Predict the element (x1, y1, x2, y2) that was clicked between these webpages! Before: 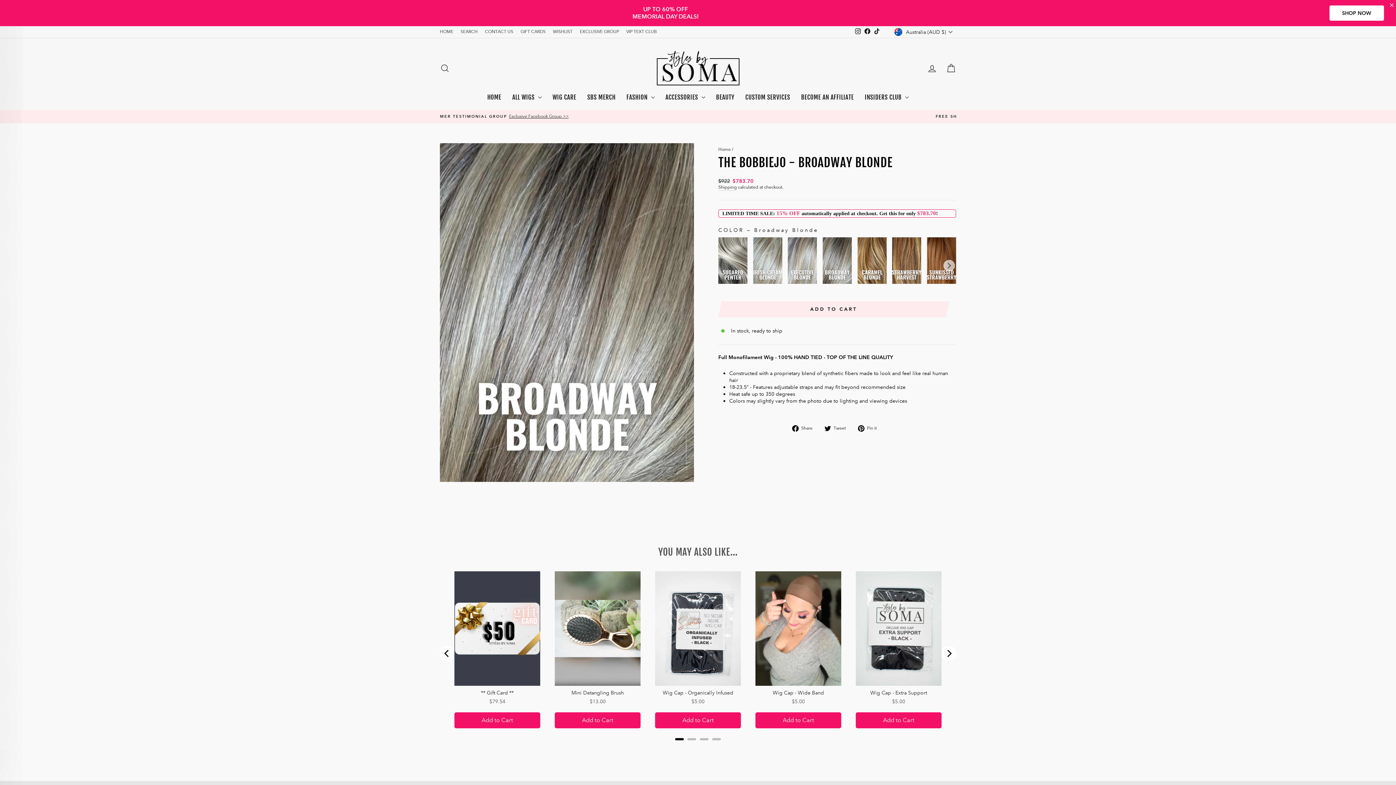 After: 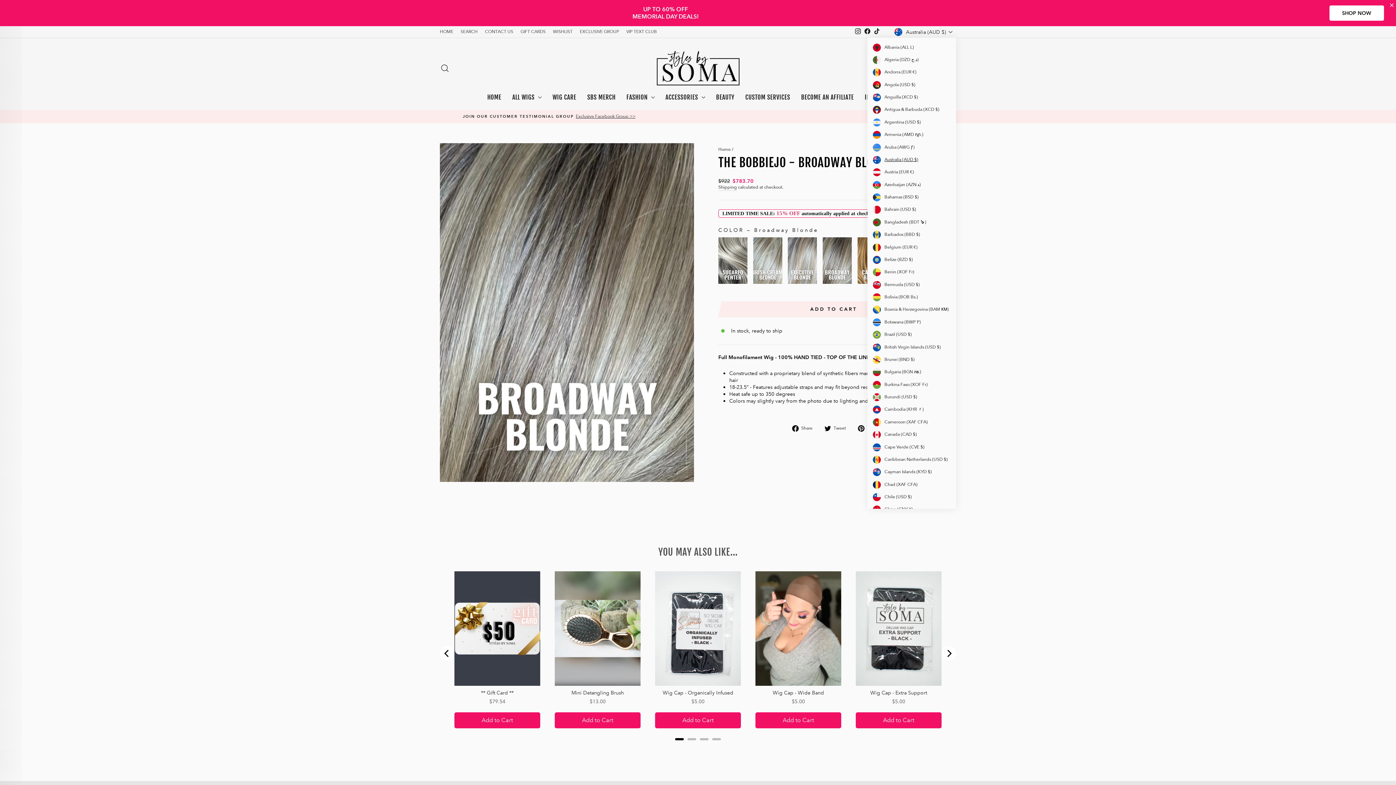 Action: bbox: (892, 0, 956, 11) label: Australia (AUD $)